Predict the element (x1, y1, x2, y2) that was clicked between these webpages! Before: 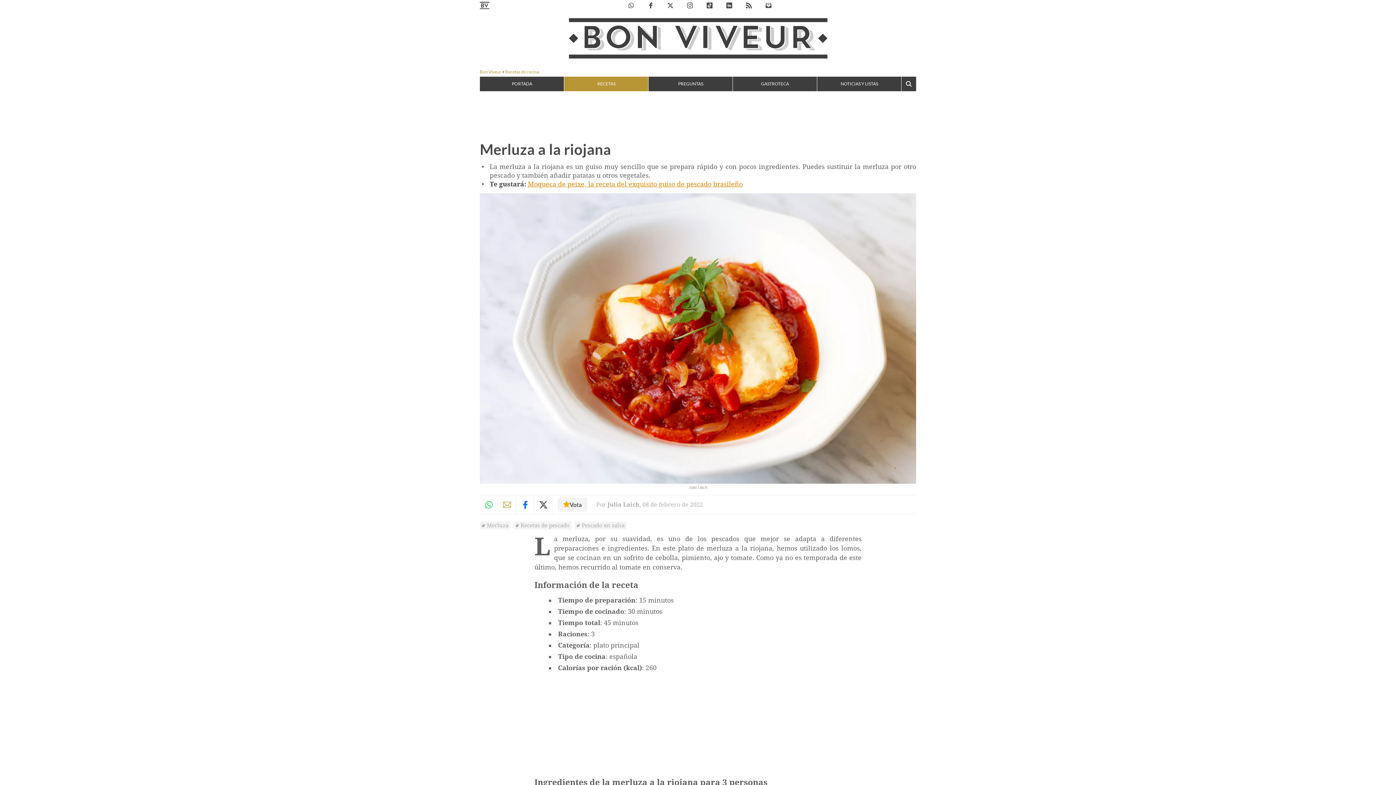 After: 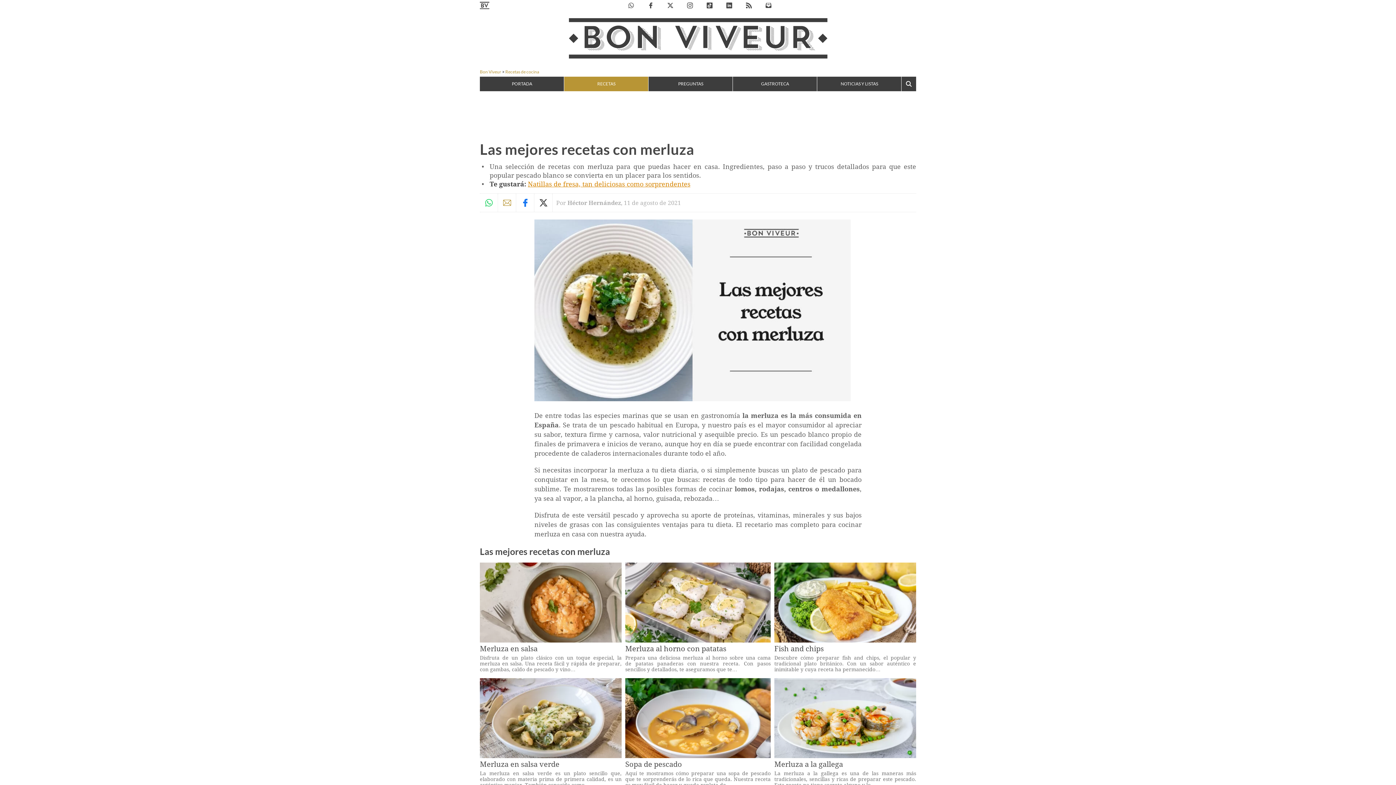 Action: label: Merluza bbox: (480, 521, 510, 529)